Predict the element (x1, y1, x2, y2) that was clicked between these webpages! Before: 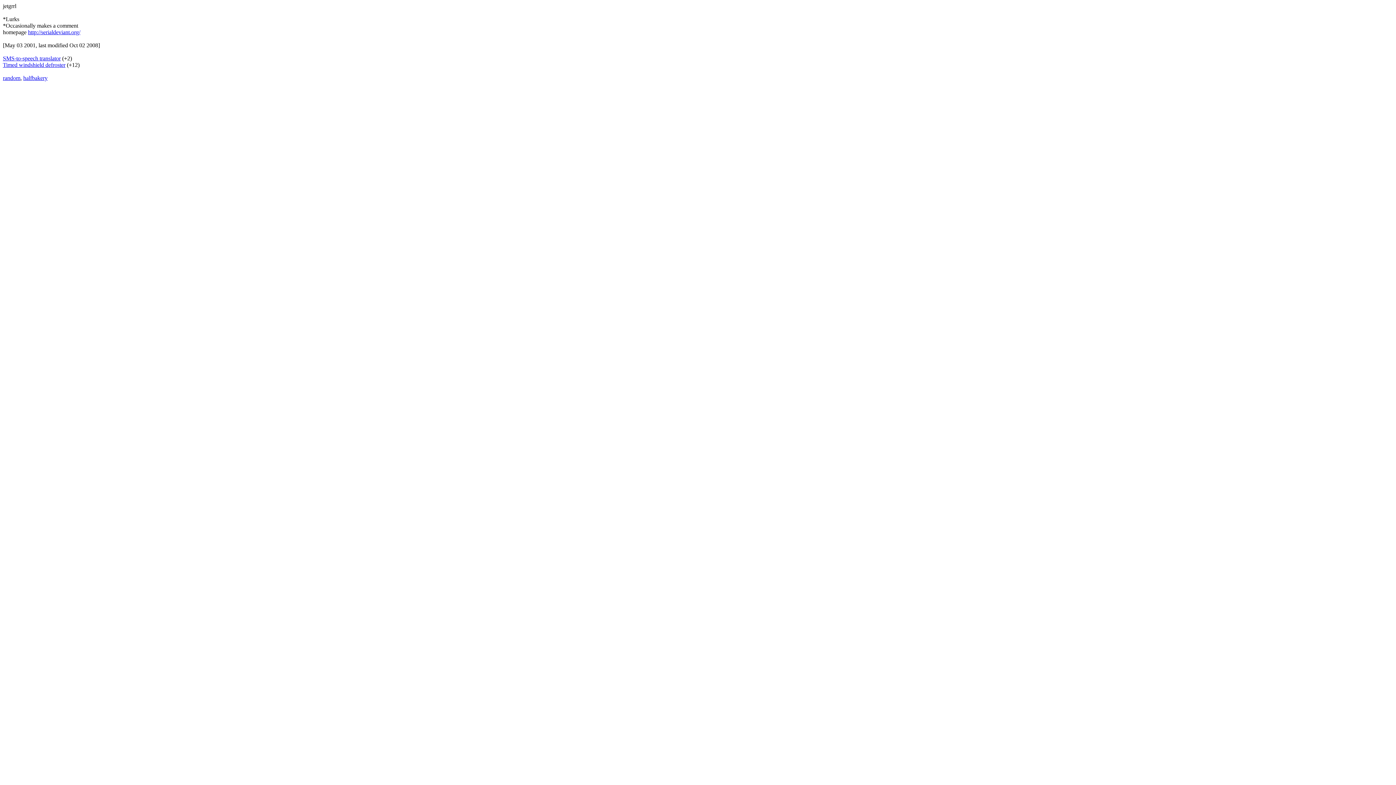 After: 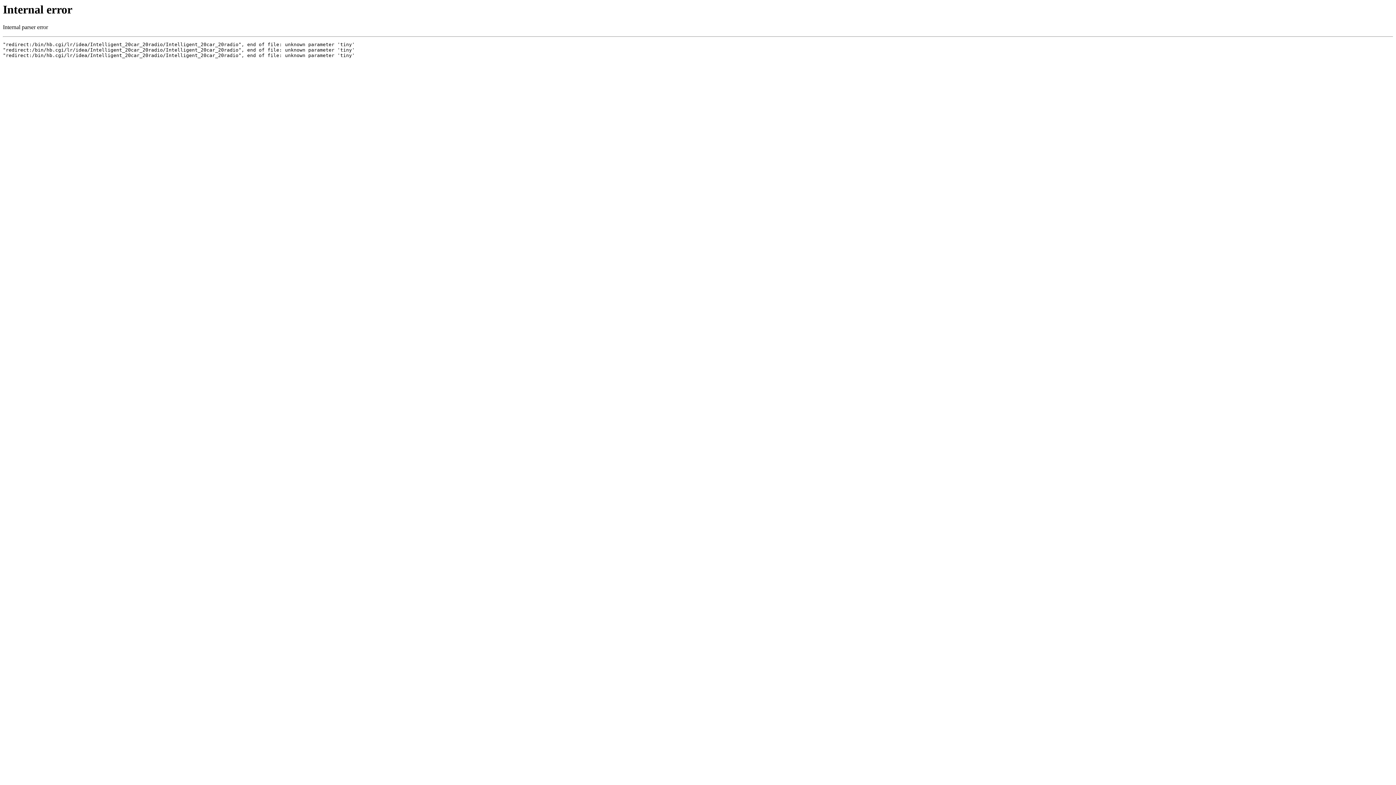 Action: bbox: (2, 74, 20, 81) label: random